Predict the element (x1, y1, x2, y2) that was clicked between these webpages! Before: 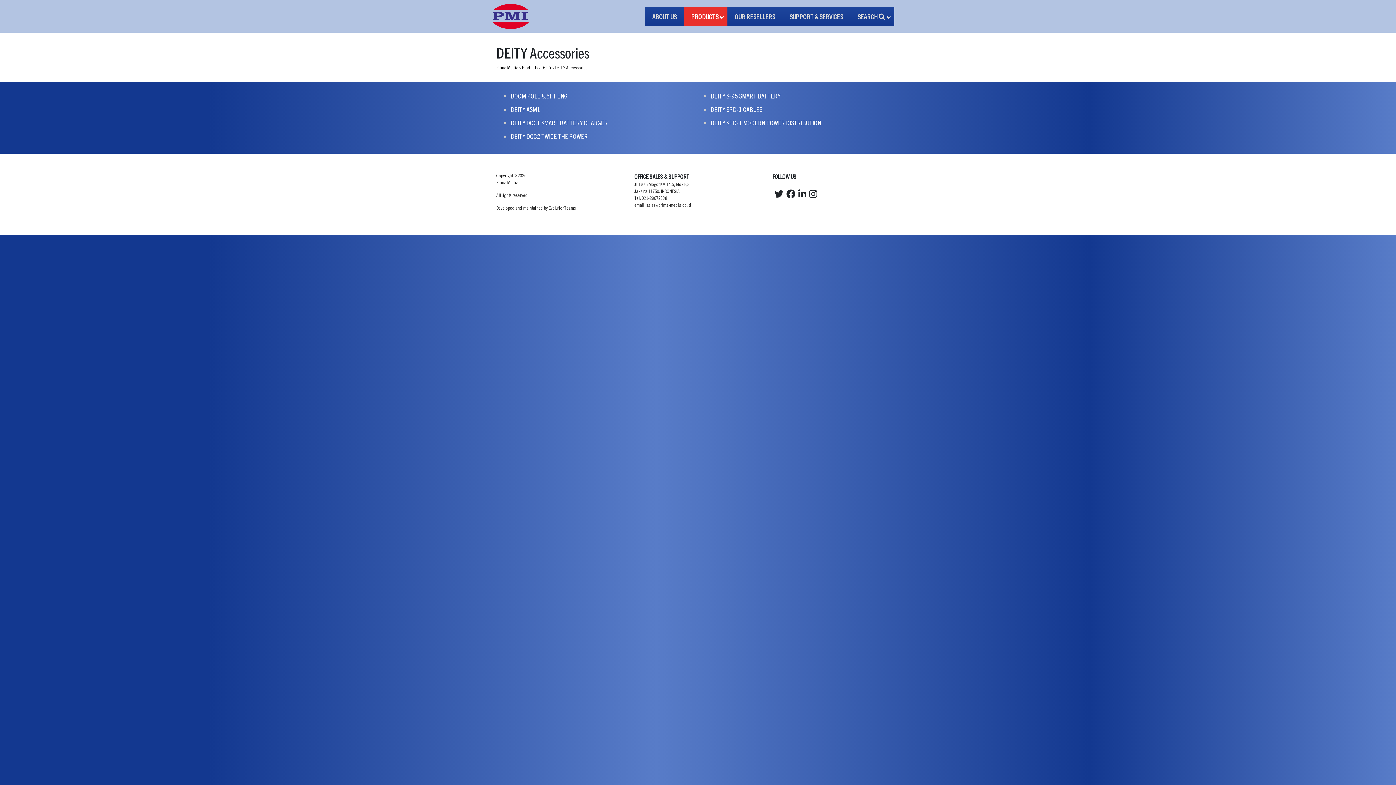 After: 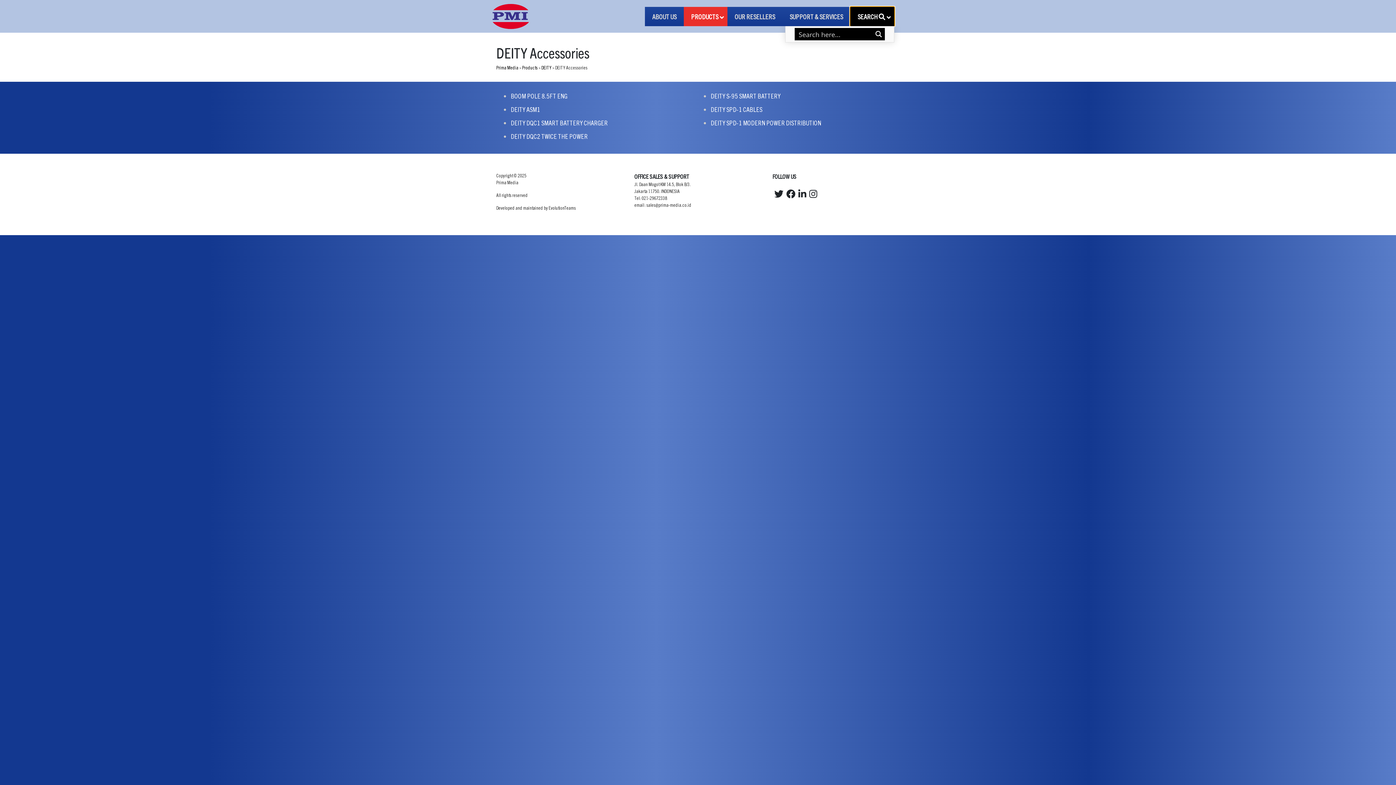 Action: bbox: (850, 6, 894, 26) label: SEARCH 